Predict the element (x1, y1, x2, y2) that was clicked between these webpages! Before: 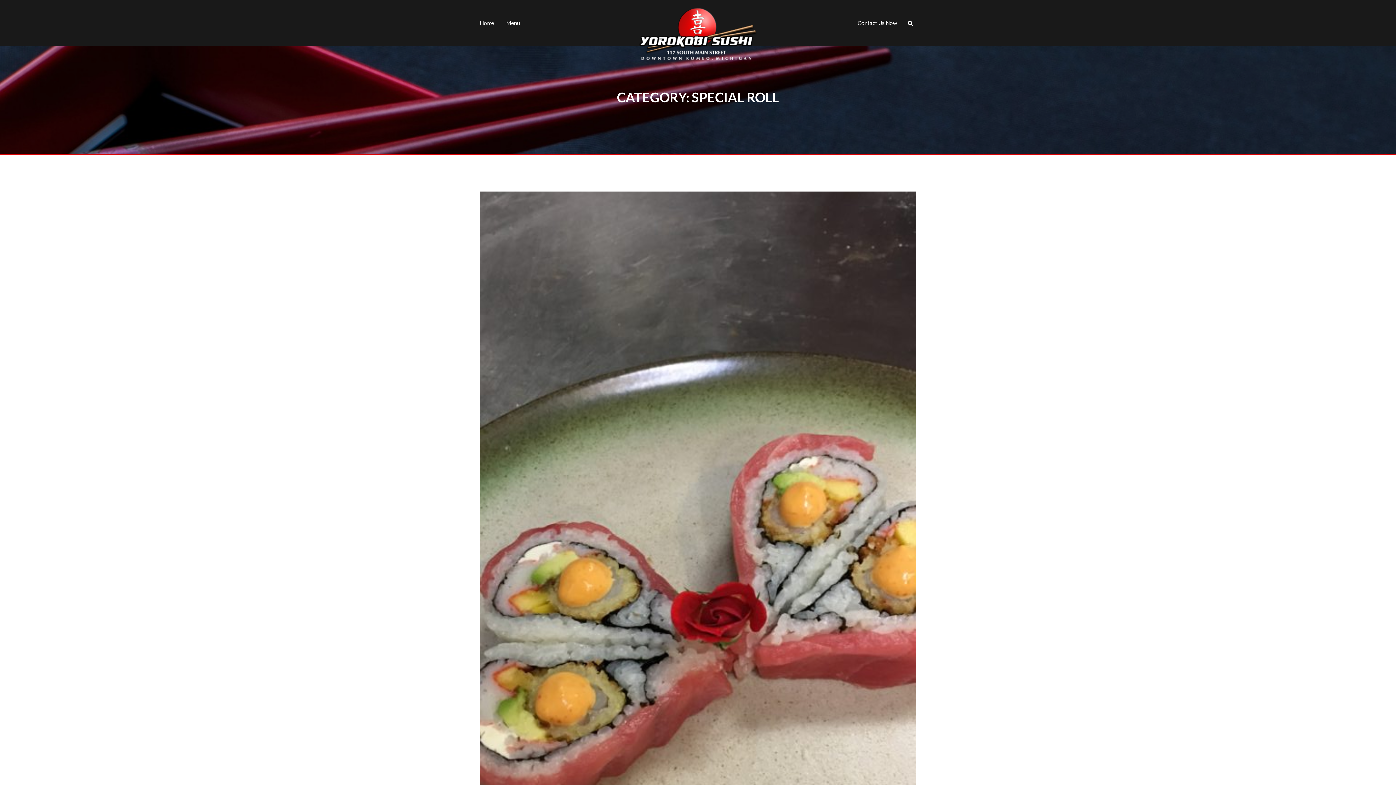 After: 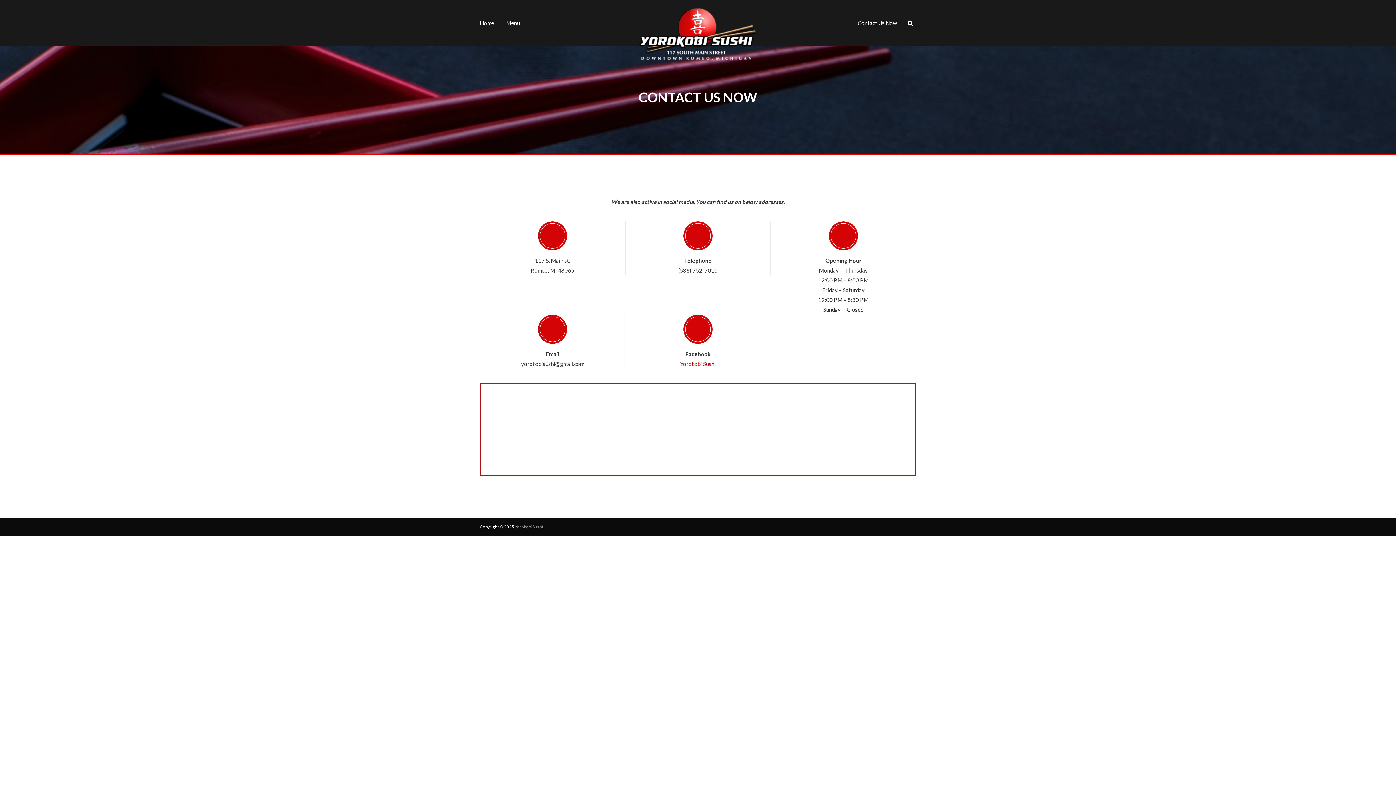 Action: label: Contact Us Now bbox: (857, 0, 897, 46)